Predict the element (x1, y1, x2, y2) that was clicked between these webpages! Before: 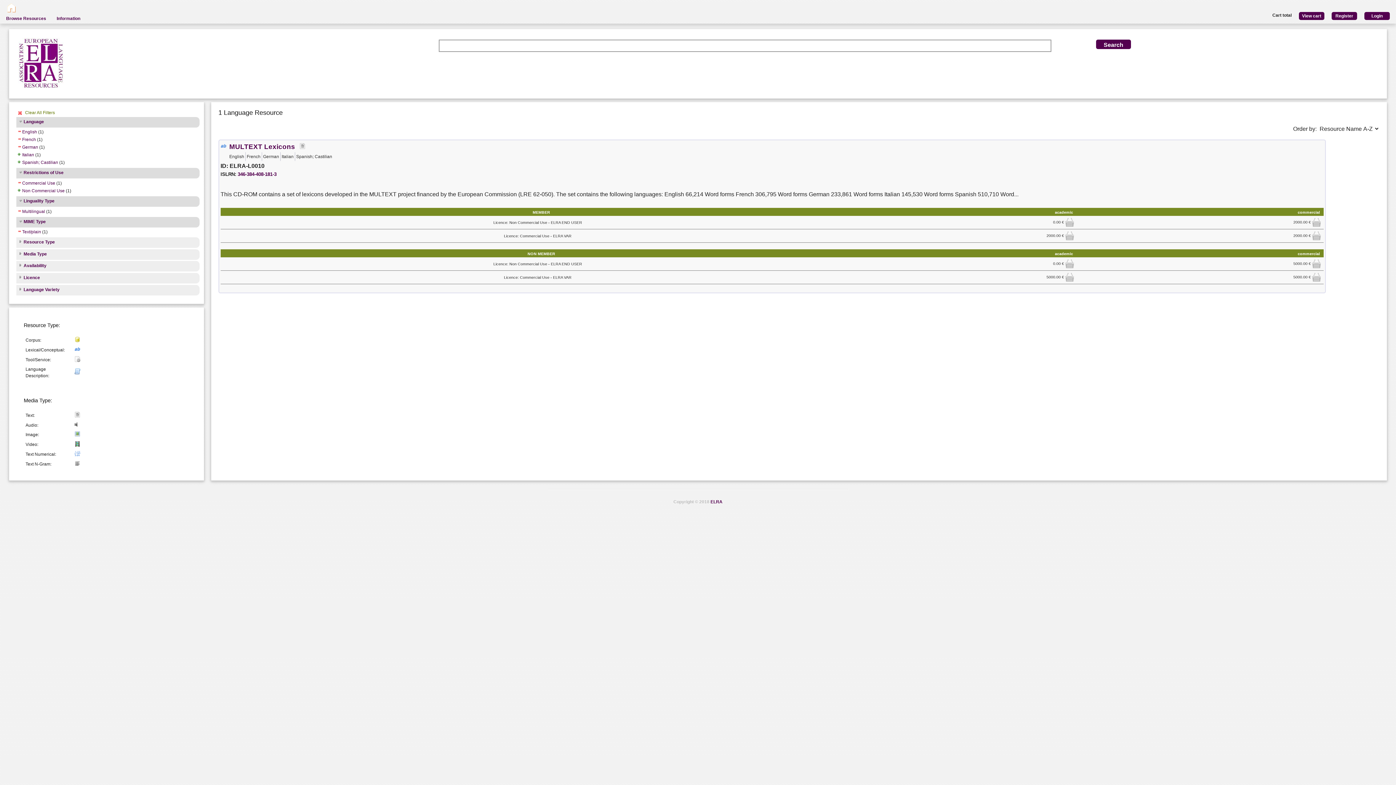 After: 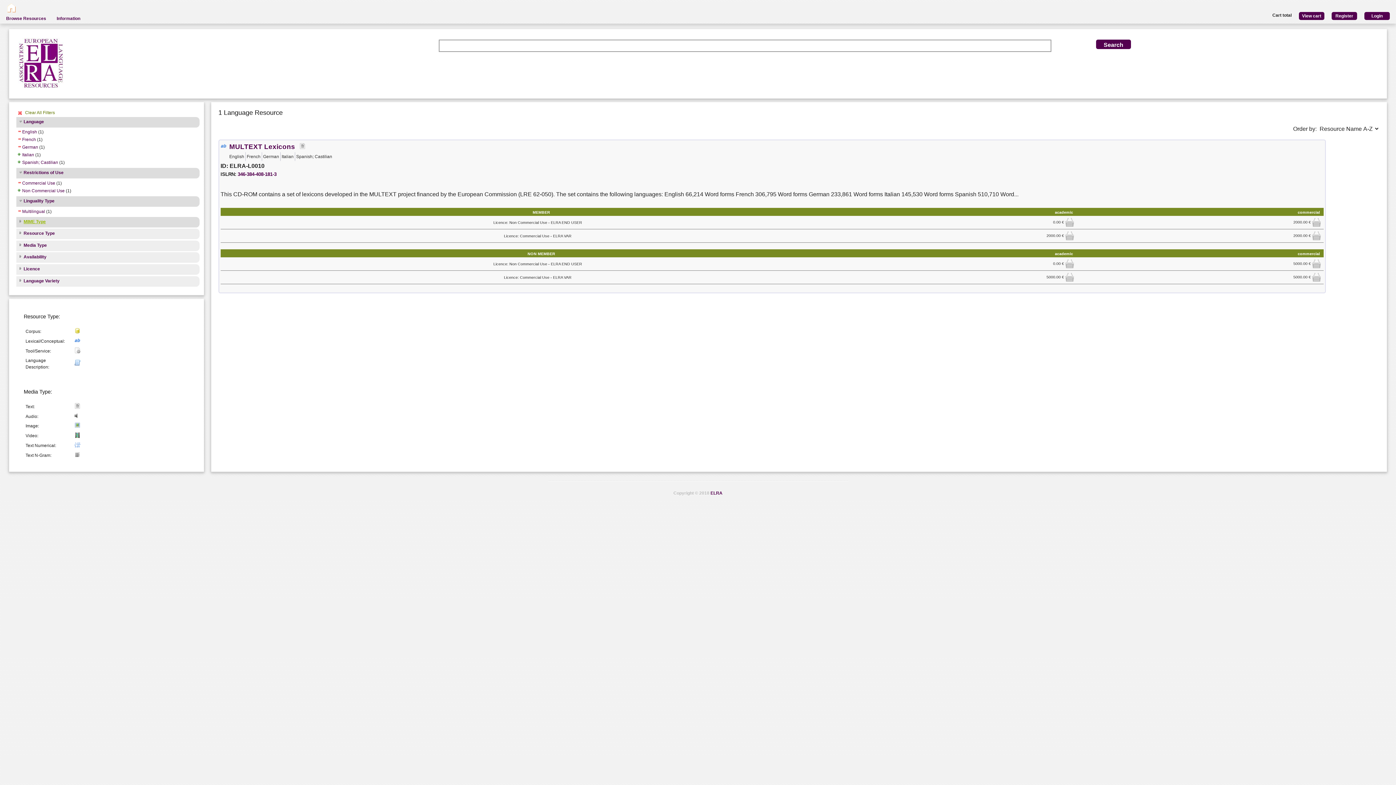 Action: bbox: (17, 219, 45, 225) label: MIME Type